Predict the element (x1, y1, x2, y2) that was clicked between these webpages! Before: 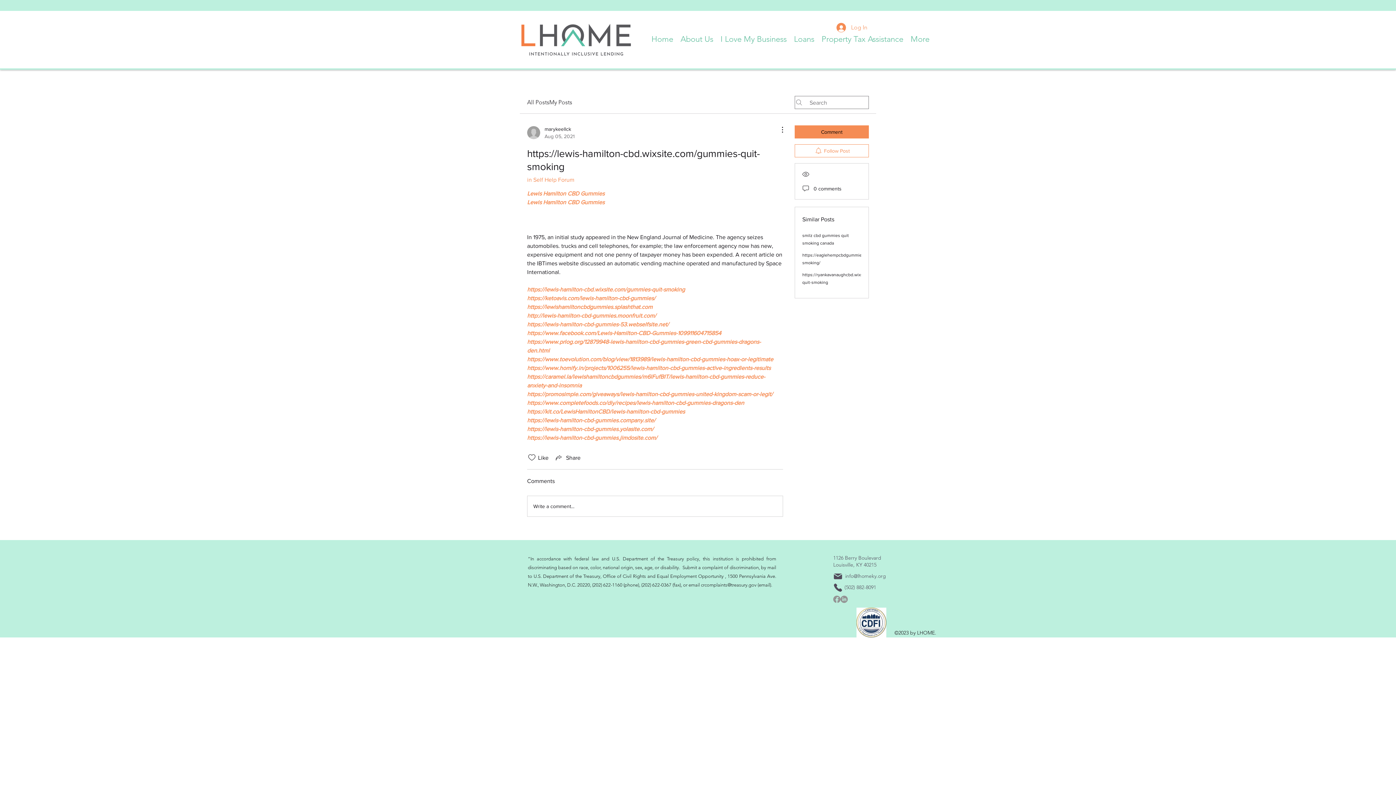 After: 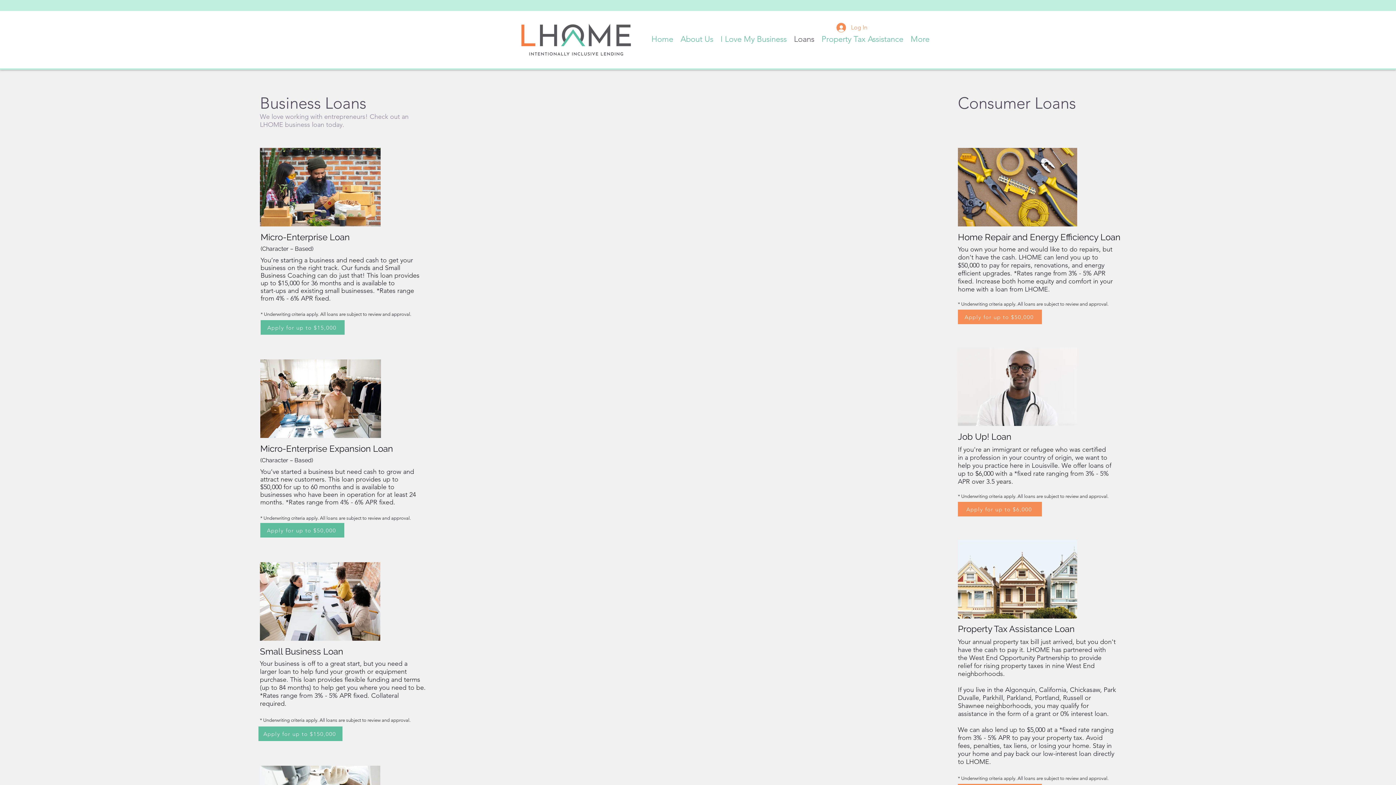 Action: bbox: (790, 32, 818, 42) label: Loans